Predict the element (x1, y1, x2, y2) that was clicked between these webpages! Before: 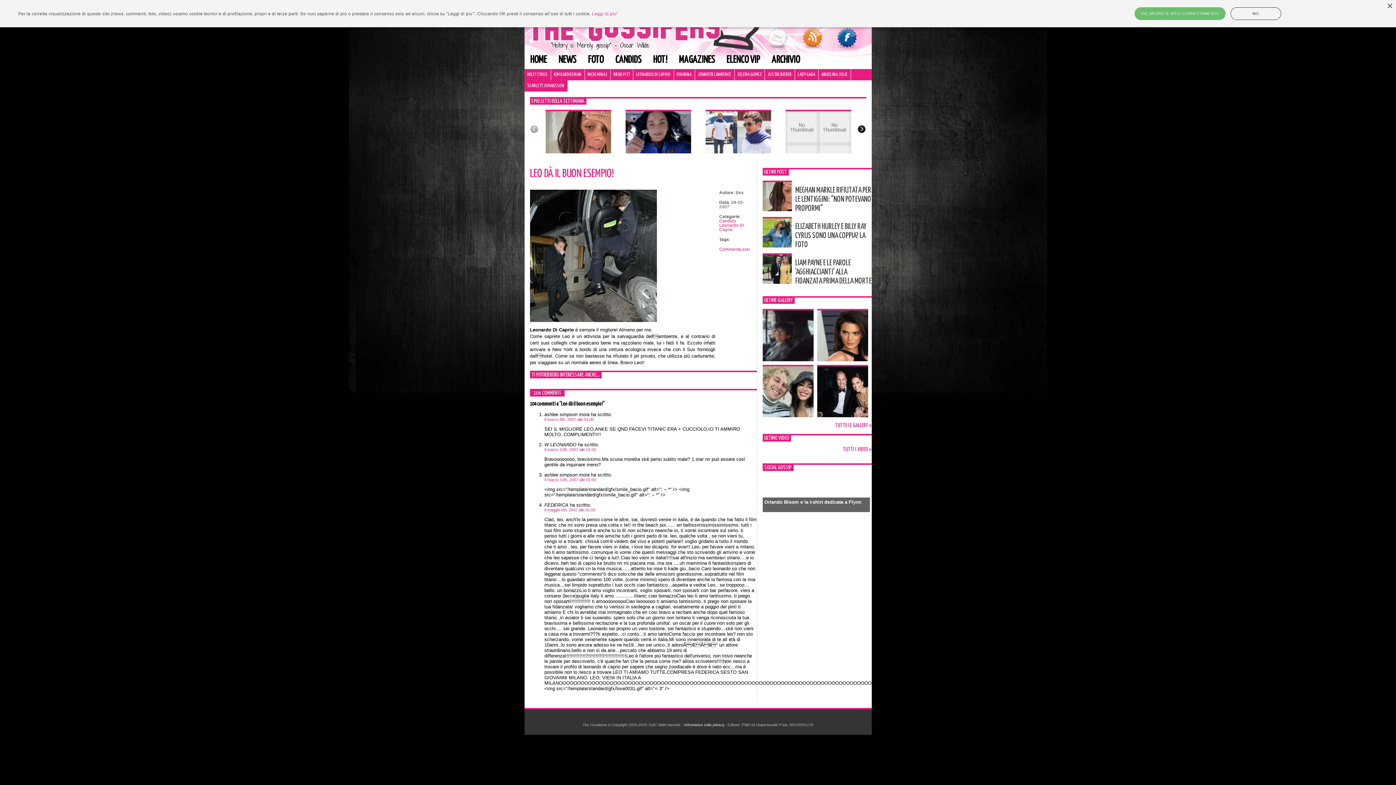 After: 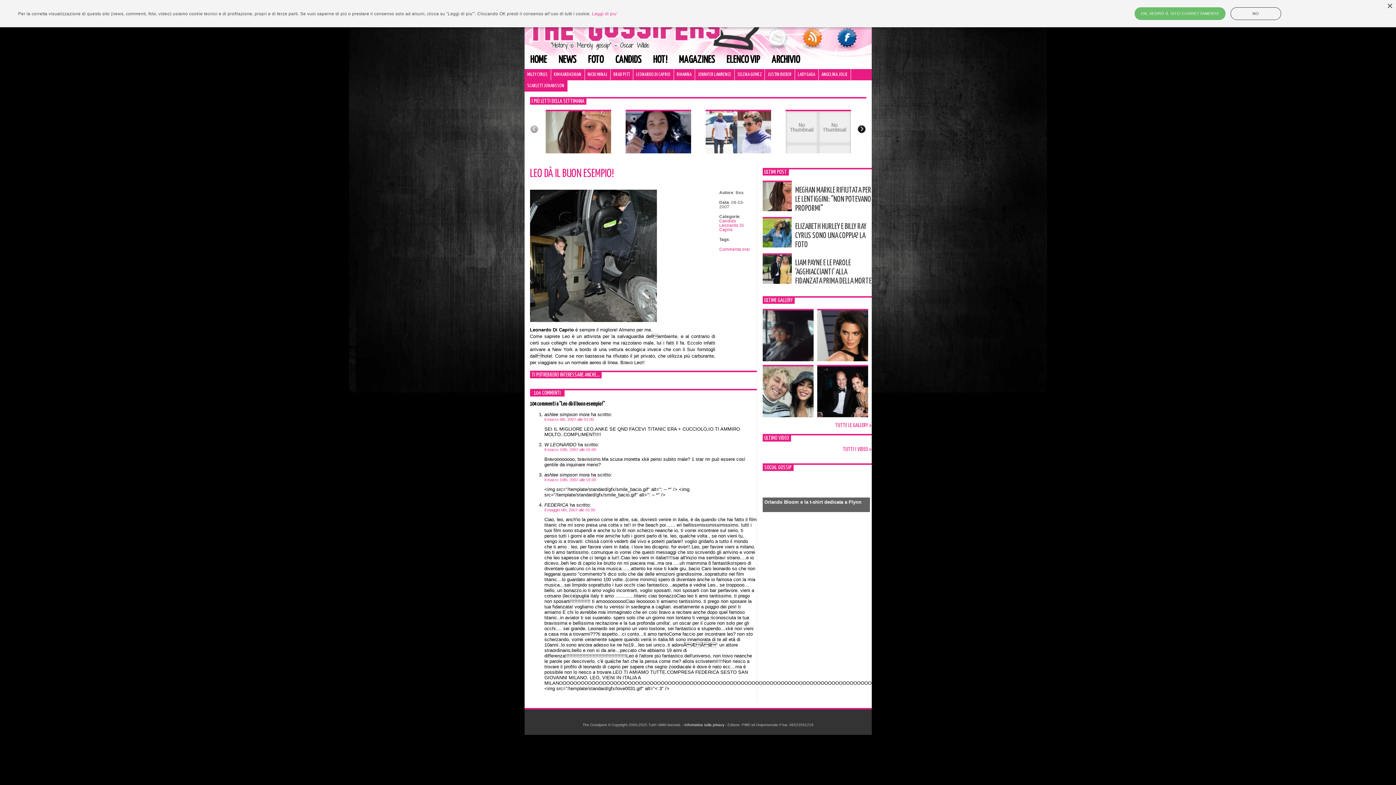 Action: label: Il marzo 9th, 2007 alle 01:00 bbox: (544, 417, 594, 421)